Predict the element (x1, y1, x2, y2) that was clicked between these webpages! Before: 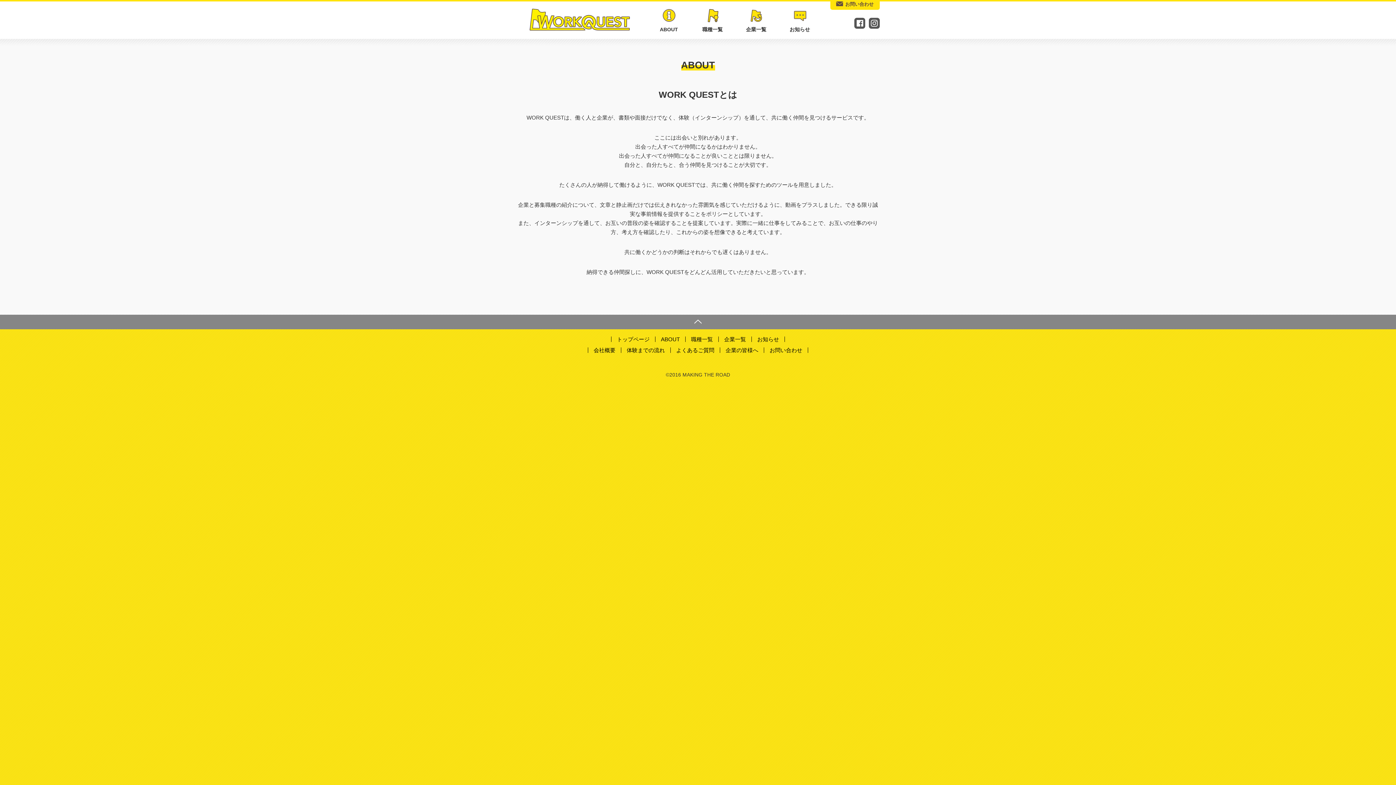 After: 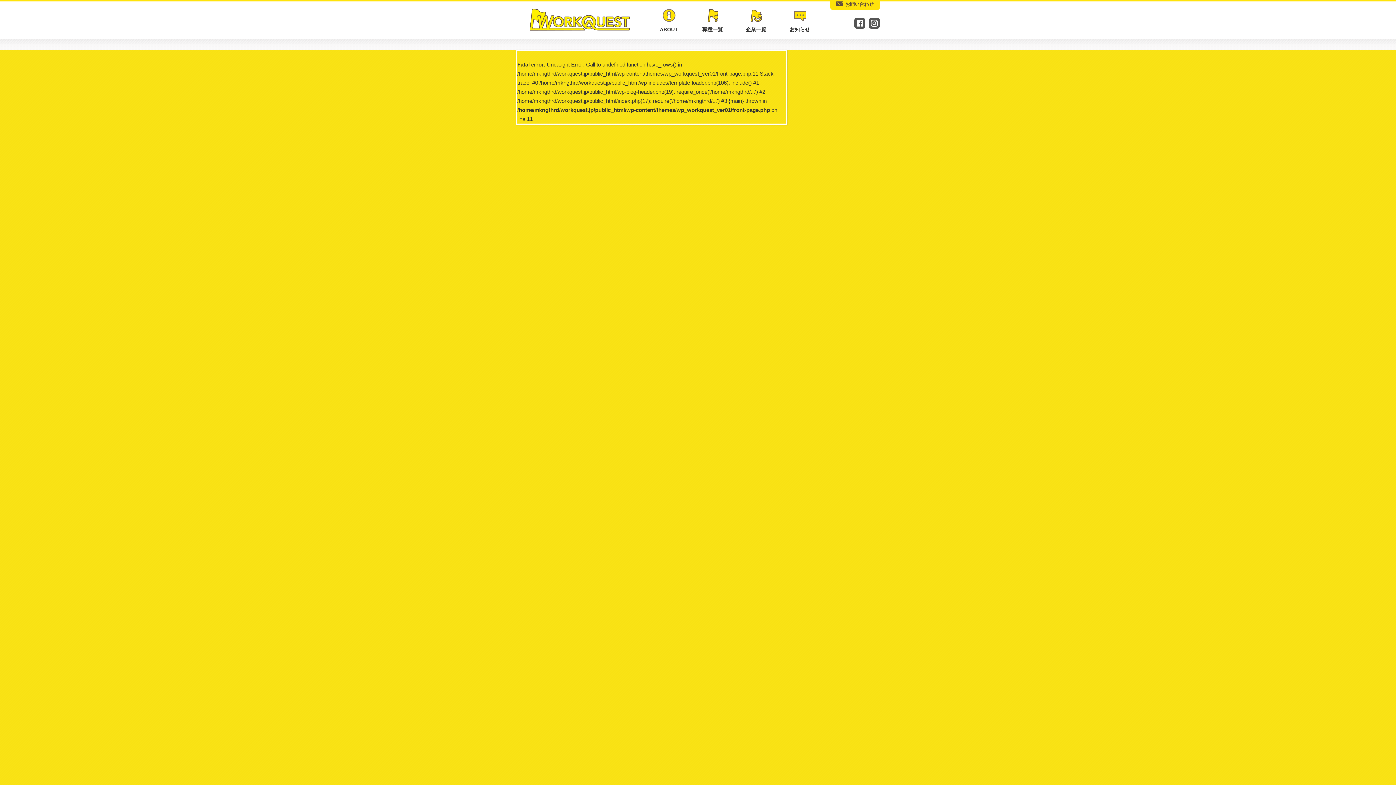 Action: bbox: (516, 8, 643, 31)